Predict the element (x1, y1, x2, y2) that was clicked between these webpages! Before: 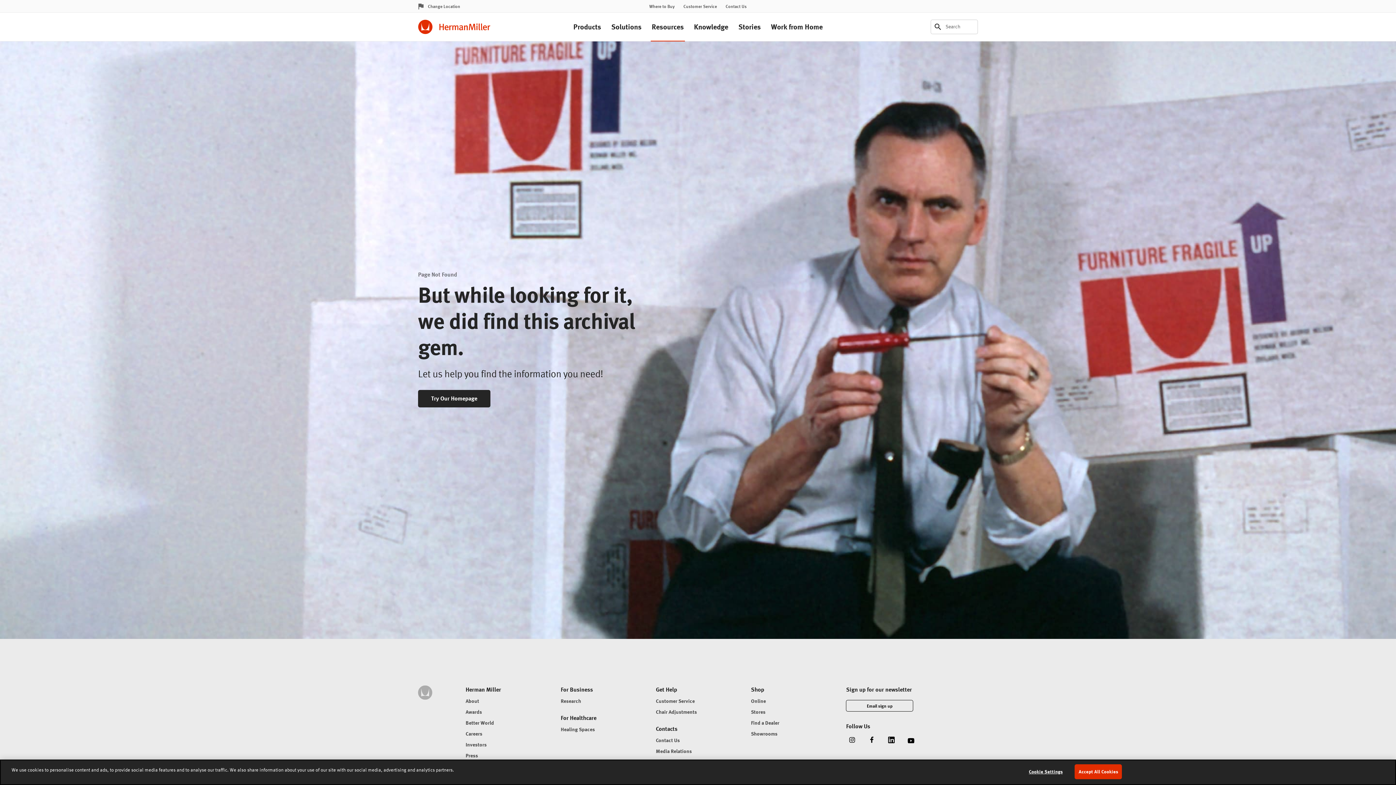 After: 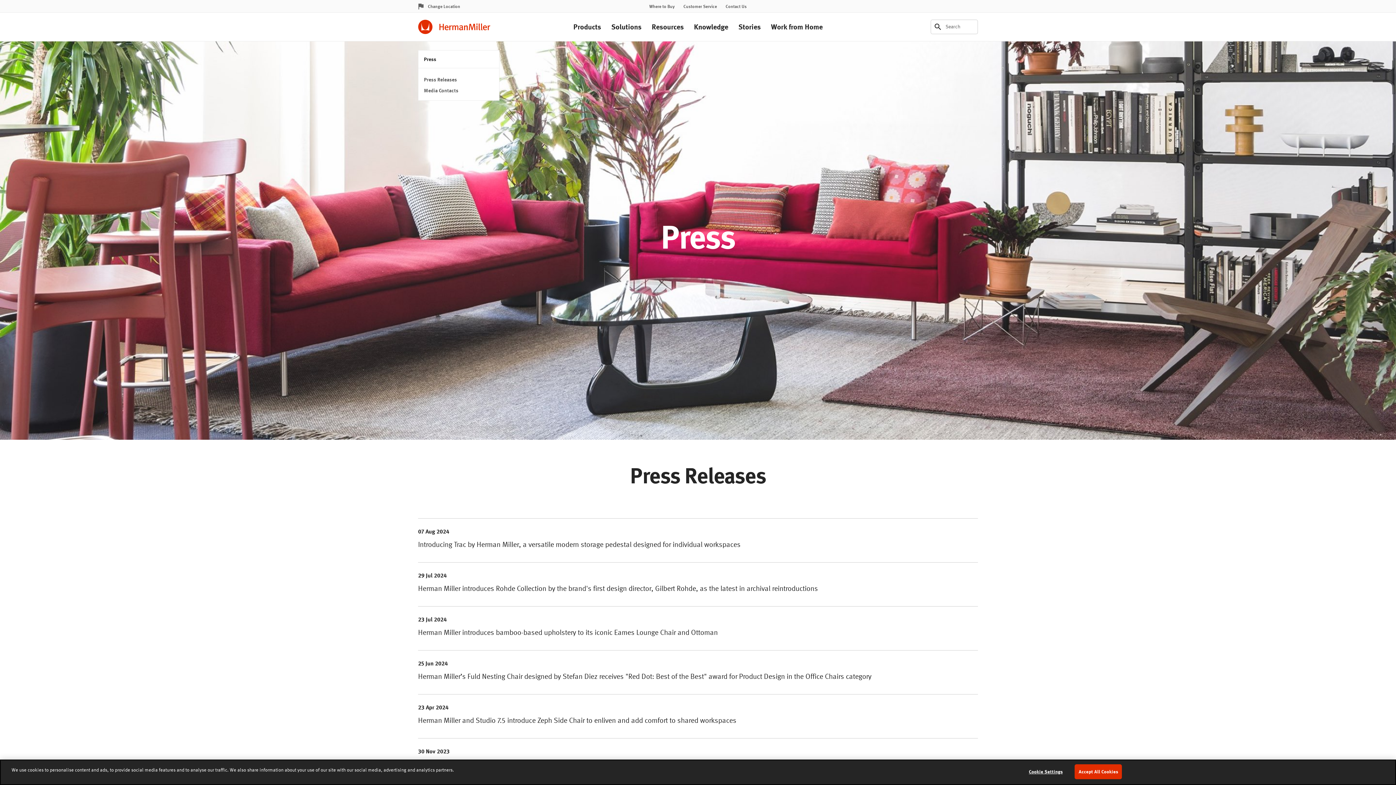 Action: label: Press bbox: (465, 752, 478, 760)